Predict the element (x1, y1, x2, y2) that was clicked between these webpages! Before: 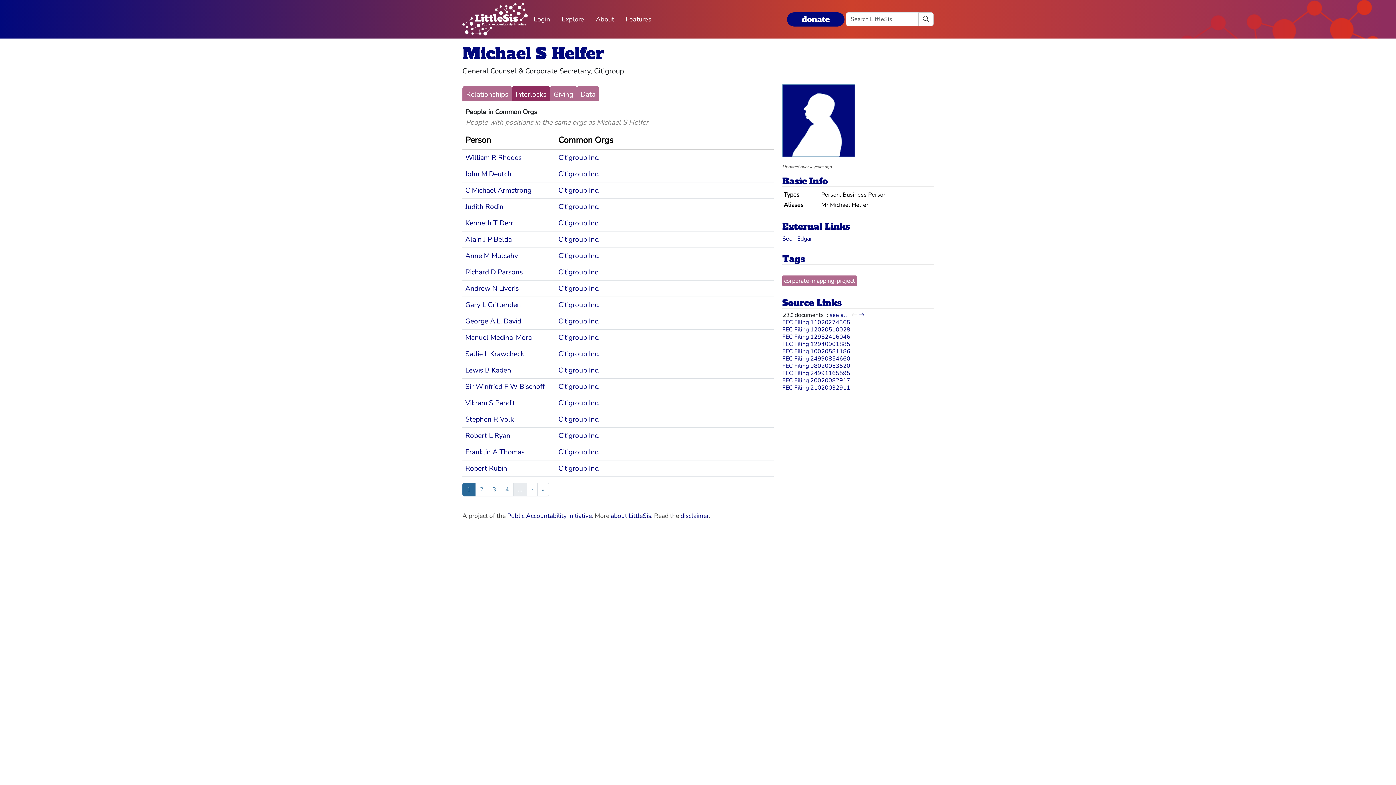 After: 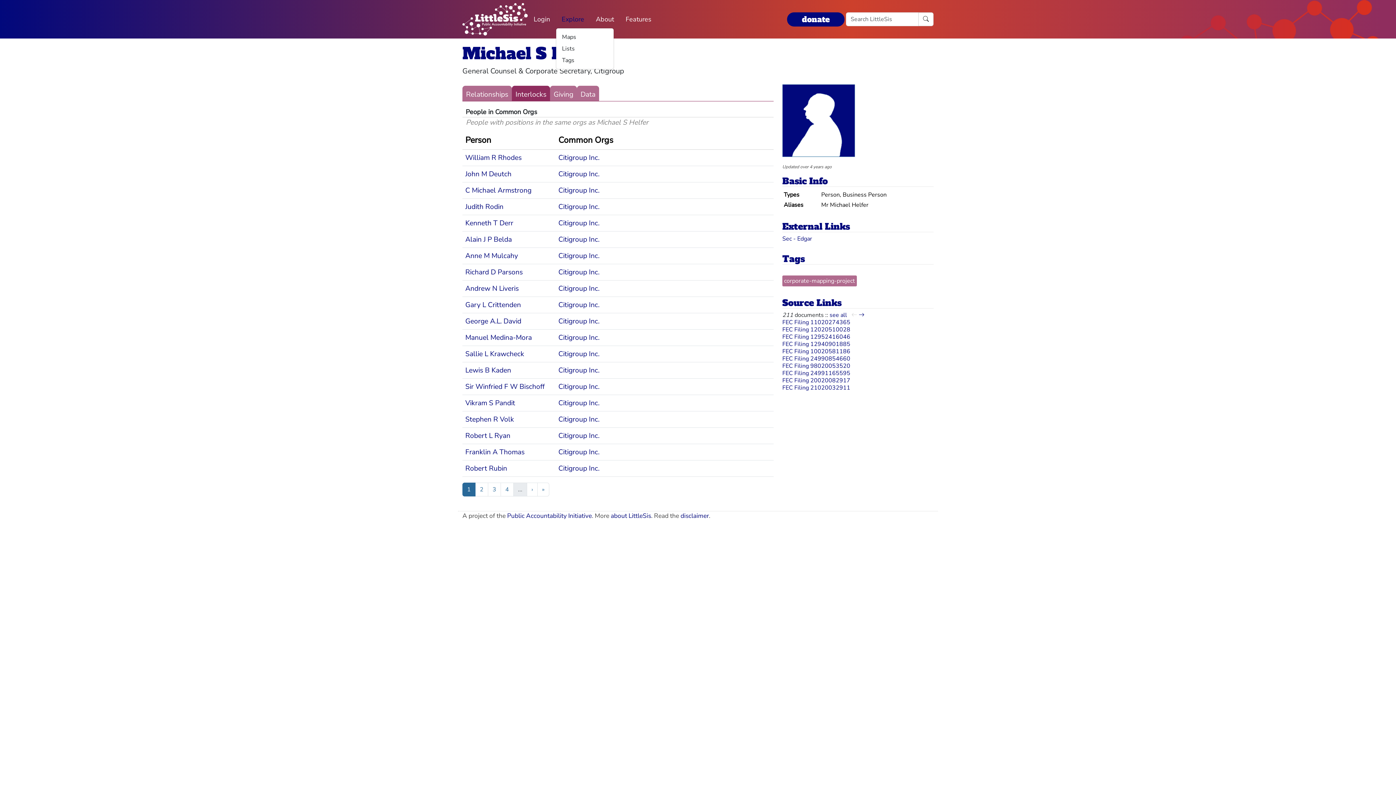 Action: label: Explore bbox: (556, 11, 590, 27)